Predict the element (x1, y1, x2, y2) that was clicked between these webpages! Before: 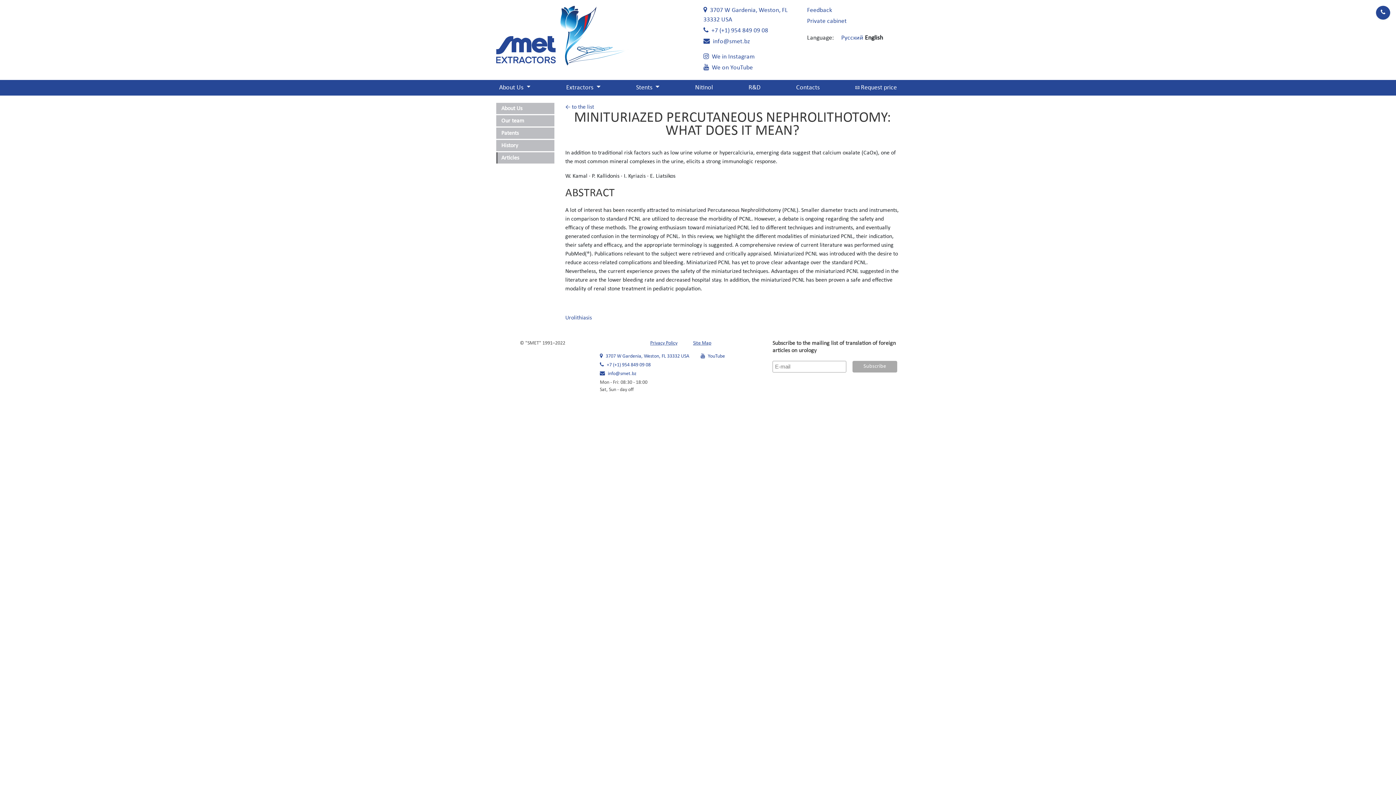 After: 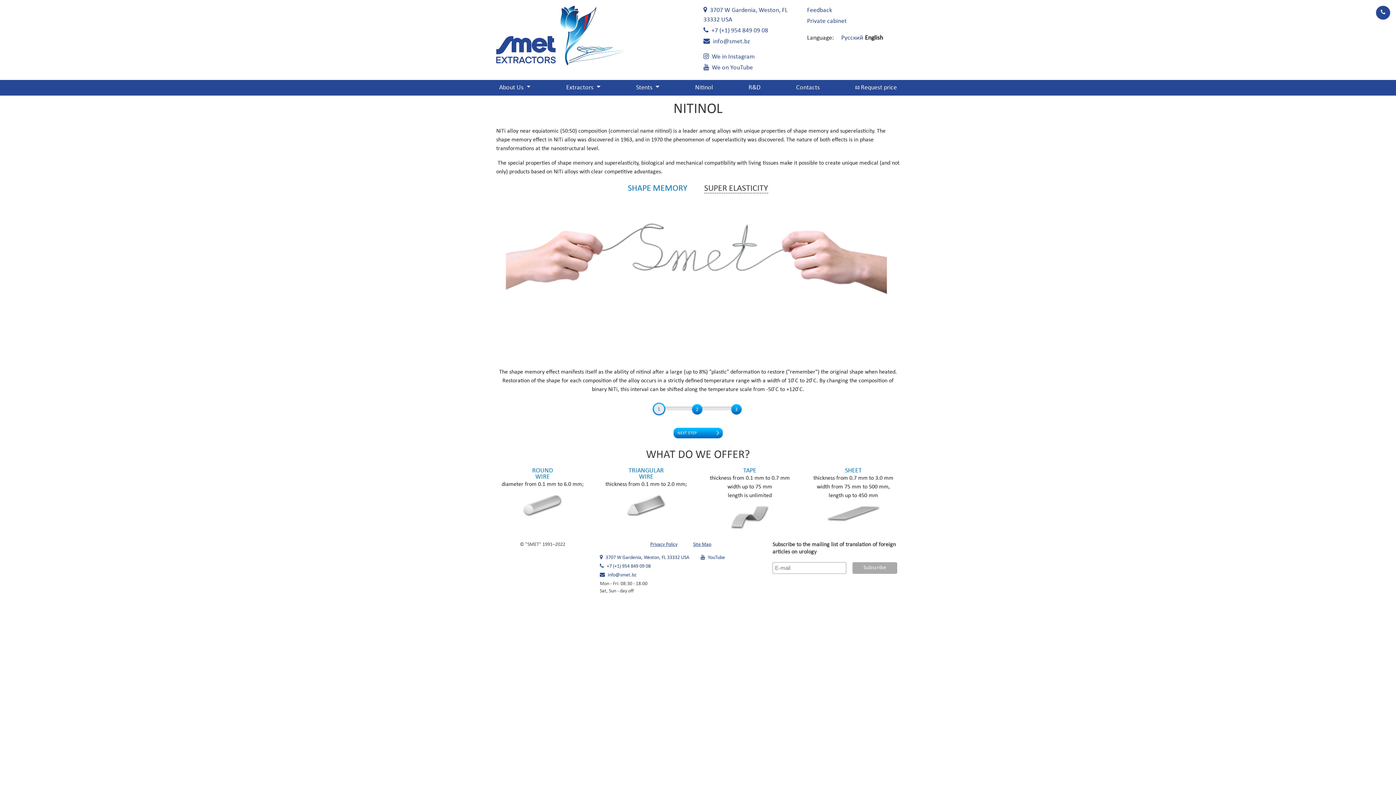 Action: bbox: (692, 80, 716, 95) label: Nitinol